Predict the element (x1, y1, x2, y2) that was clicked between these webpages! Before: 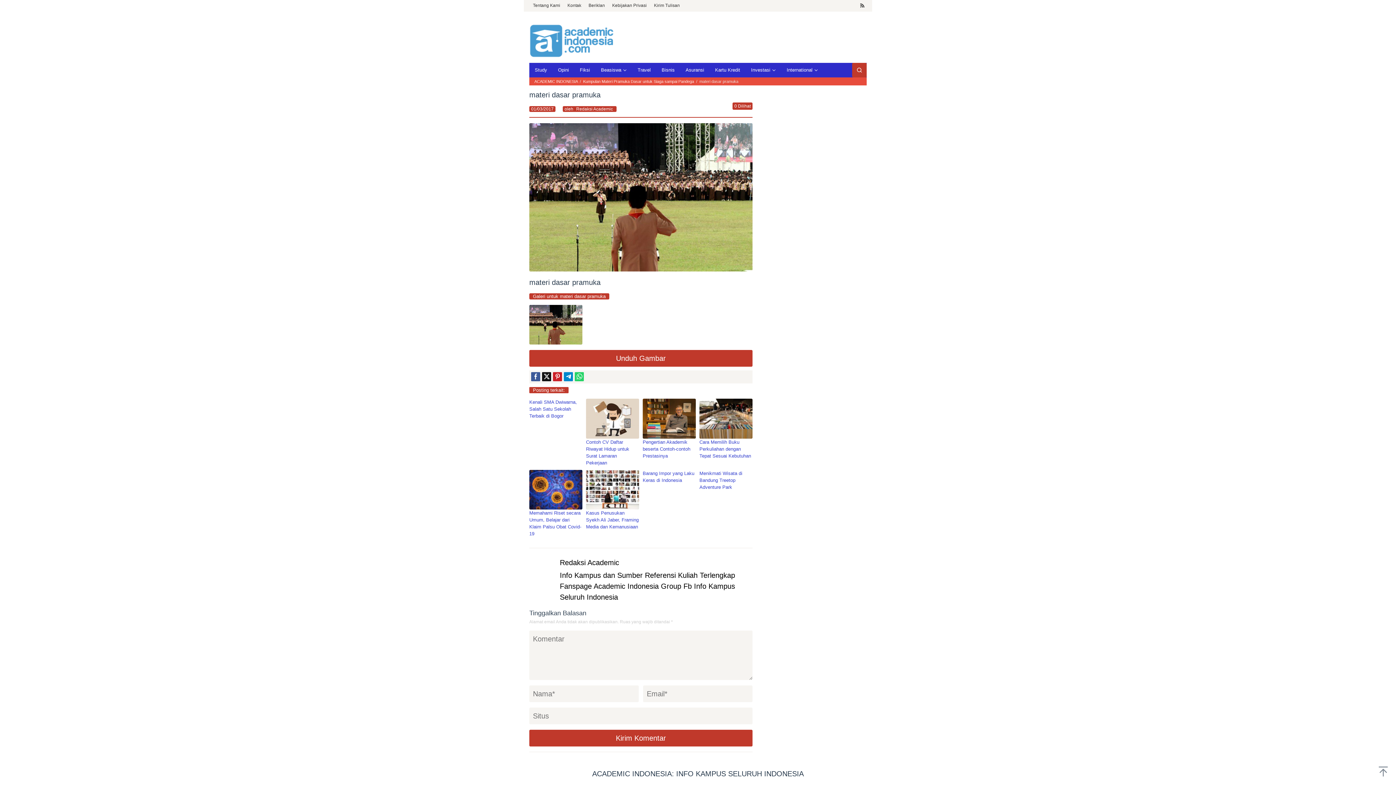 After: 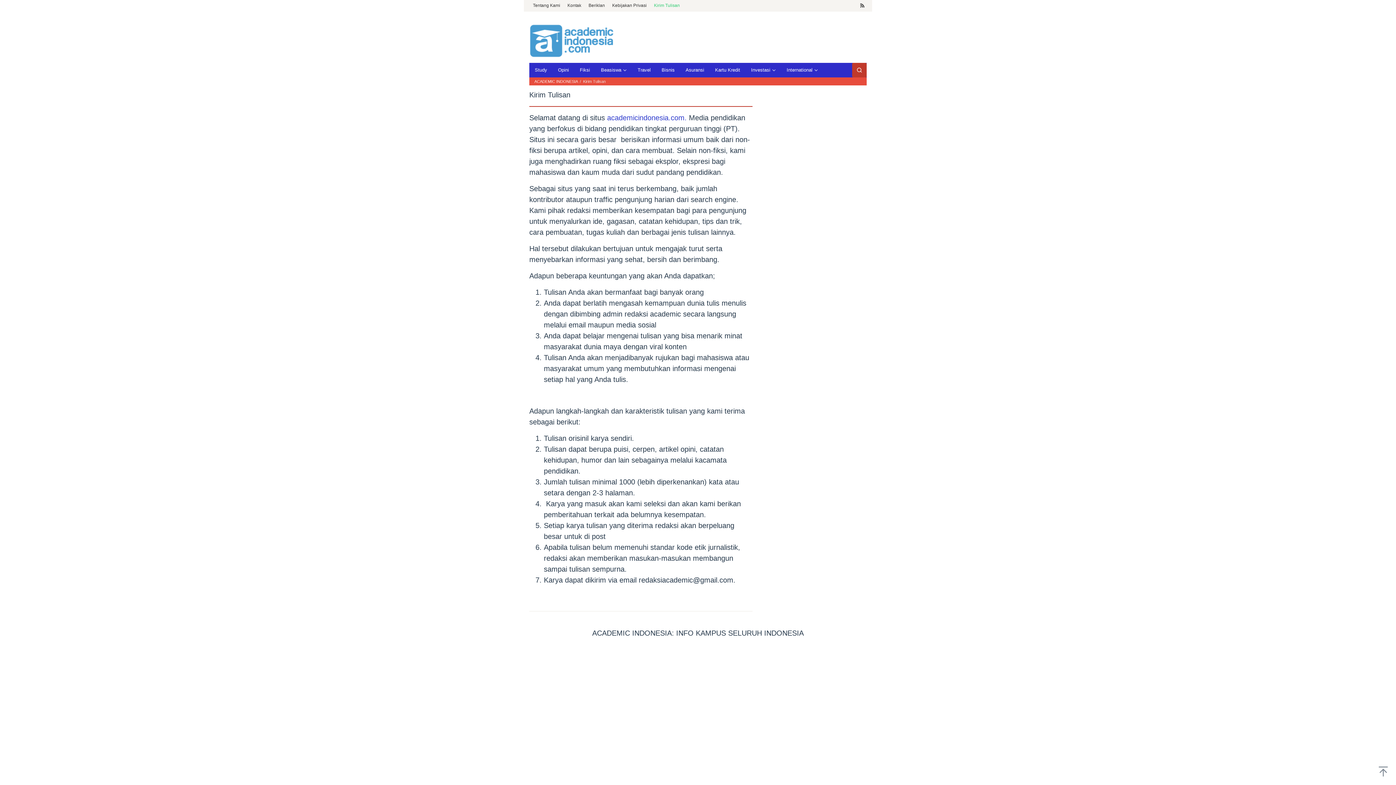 Action: label: Kirim Tulisan bbox: (650, 0, 683, 10)